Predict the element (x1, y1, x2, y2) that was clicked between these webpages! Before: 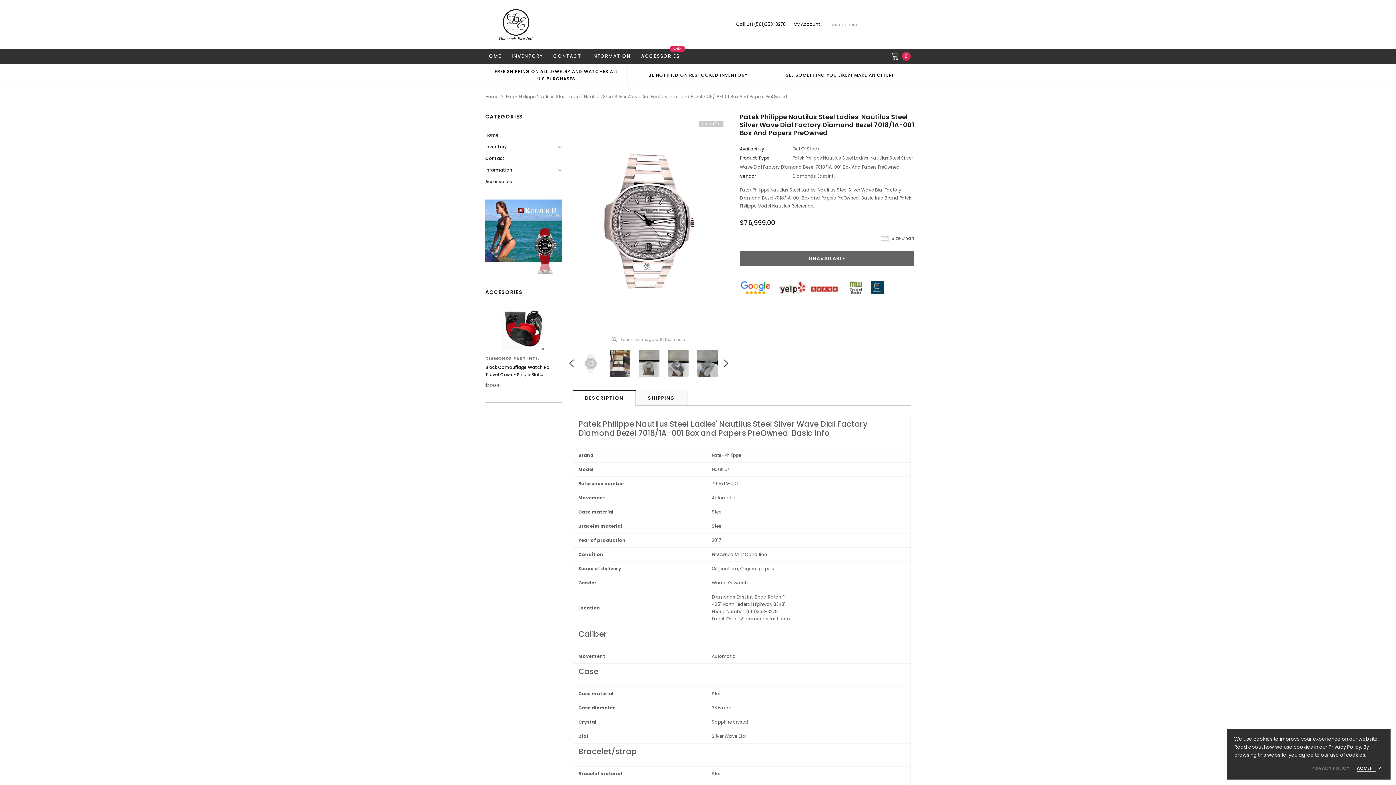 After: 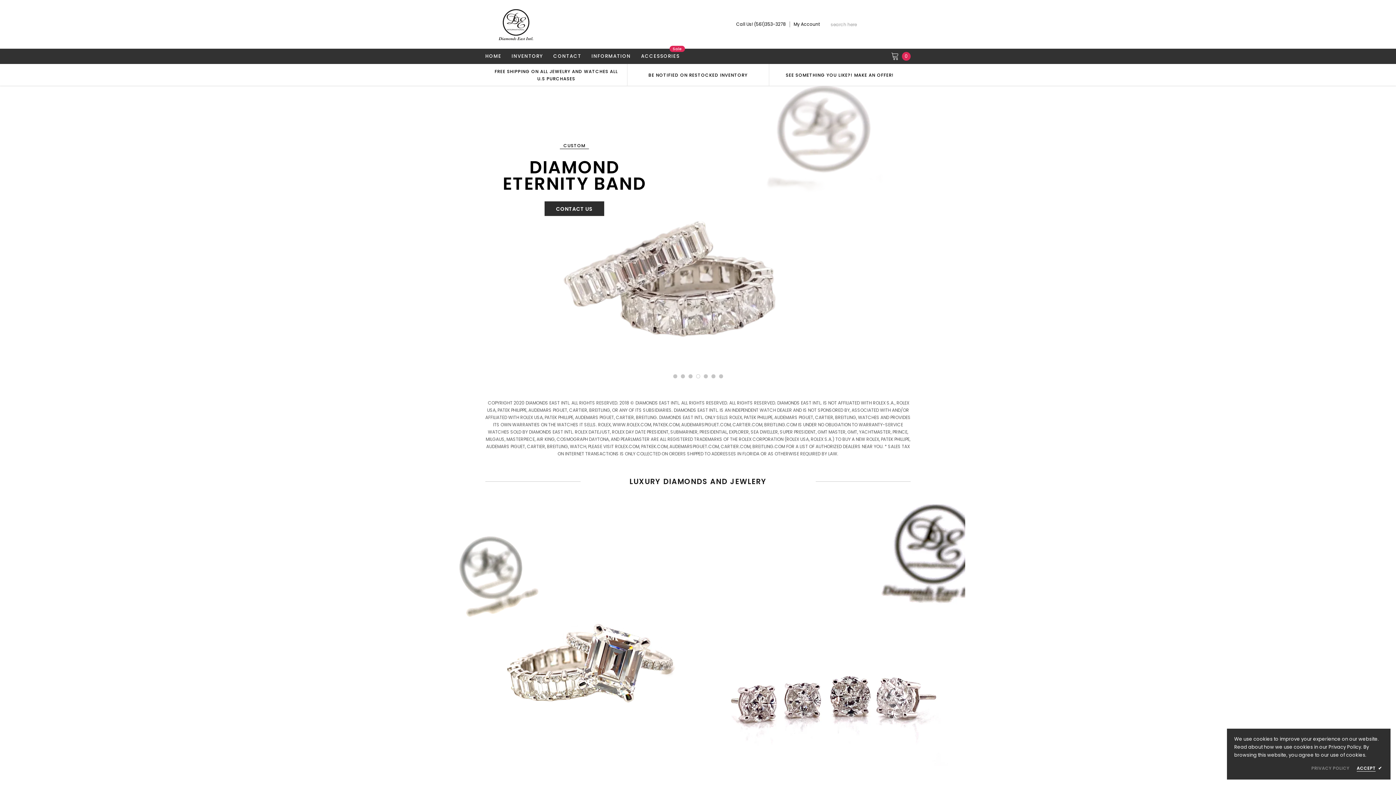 Action: label: Home bbox: (485, 132, 504, 138)